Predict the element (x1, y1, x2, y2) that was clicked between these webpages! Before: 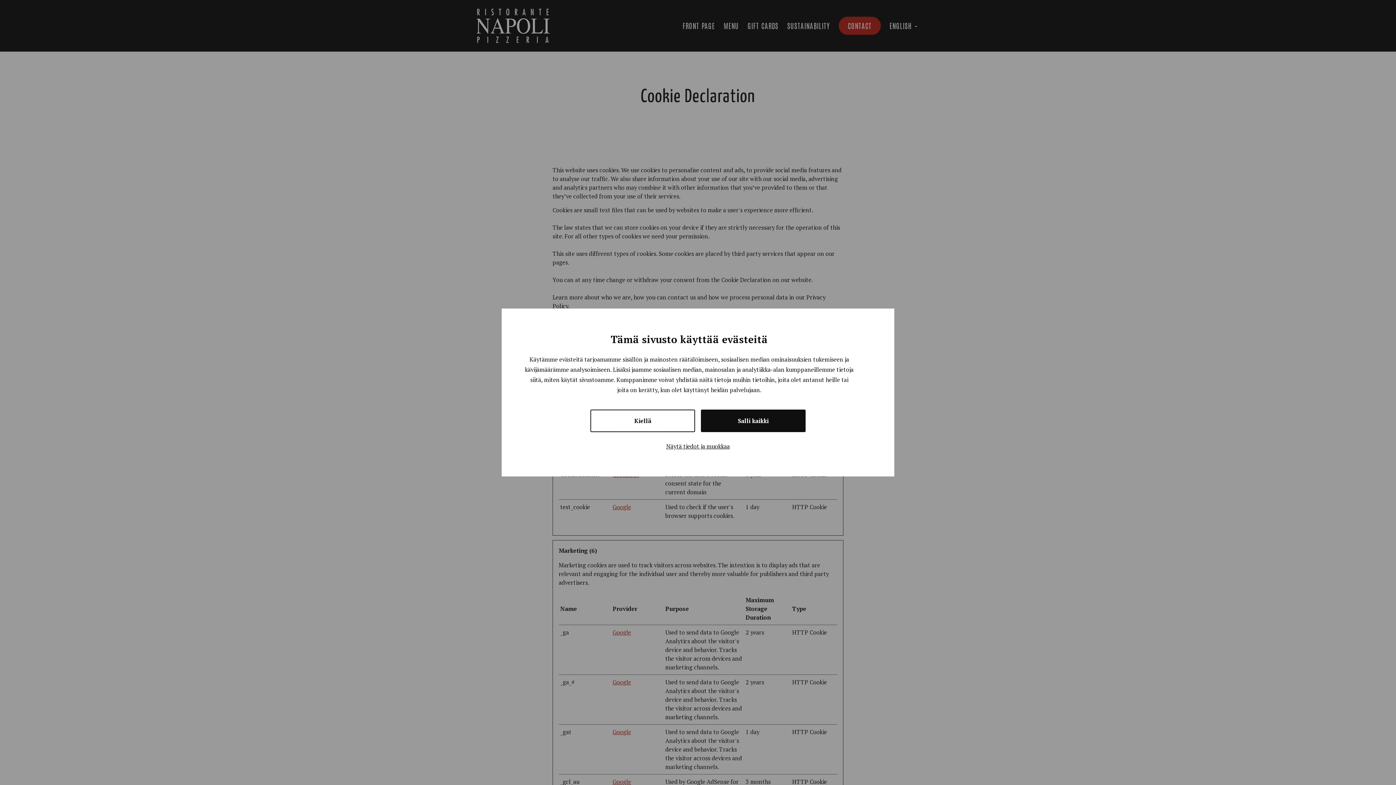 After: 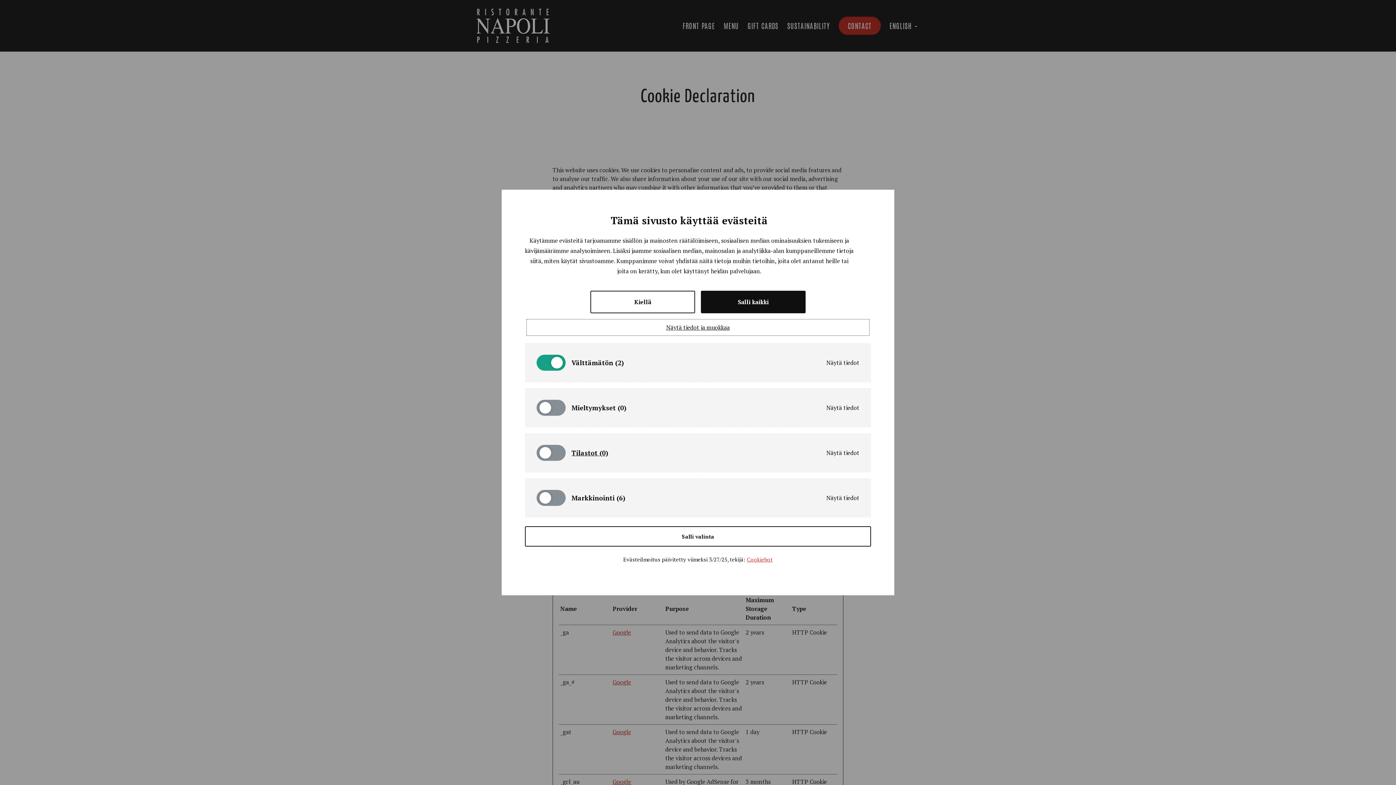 Action: label: Näytä tiedot ja muokkaa bbox: (528, 439, 868, 453)